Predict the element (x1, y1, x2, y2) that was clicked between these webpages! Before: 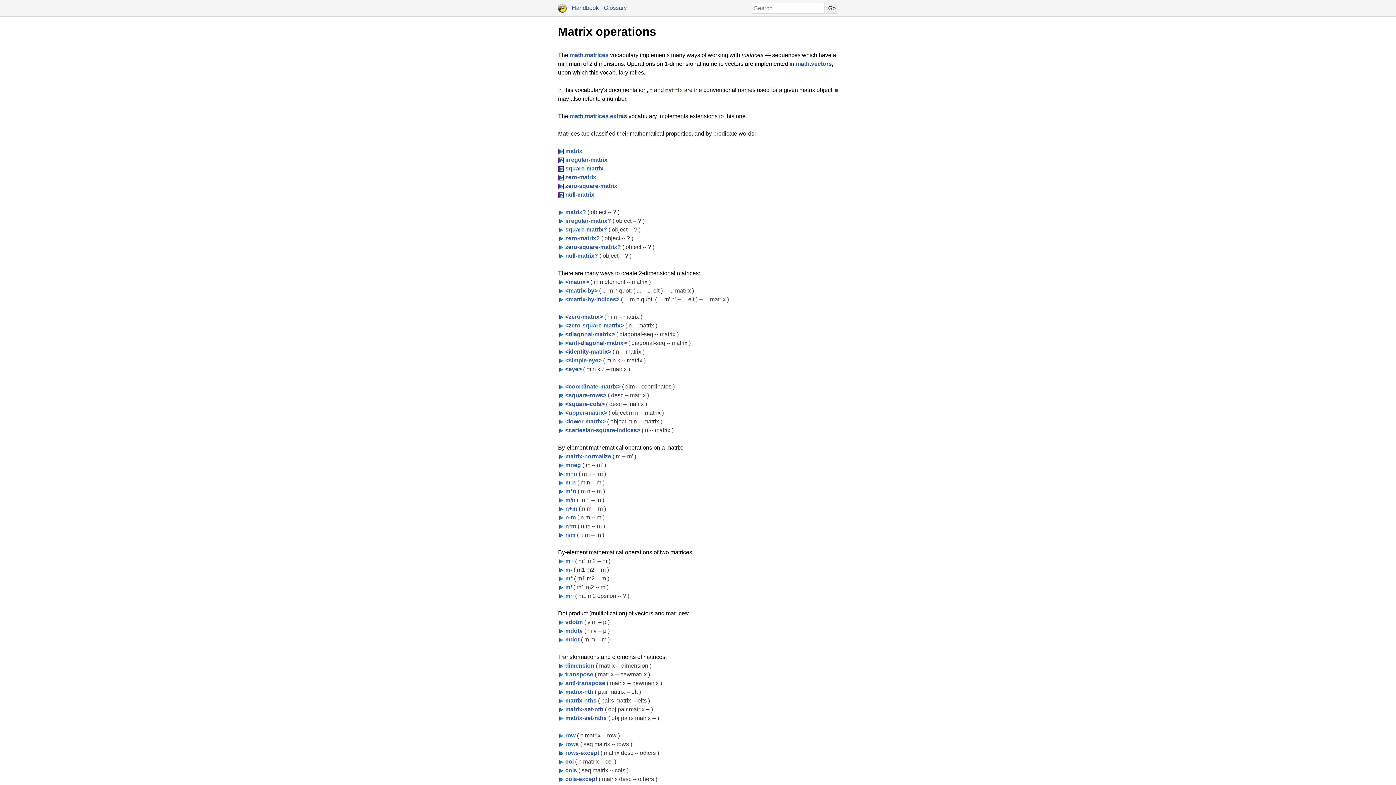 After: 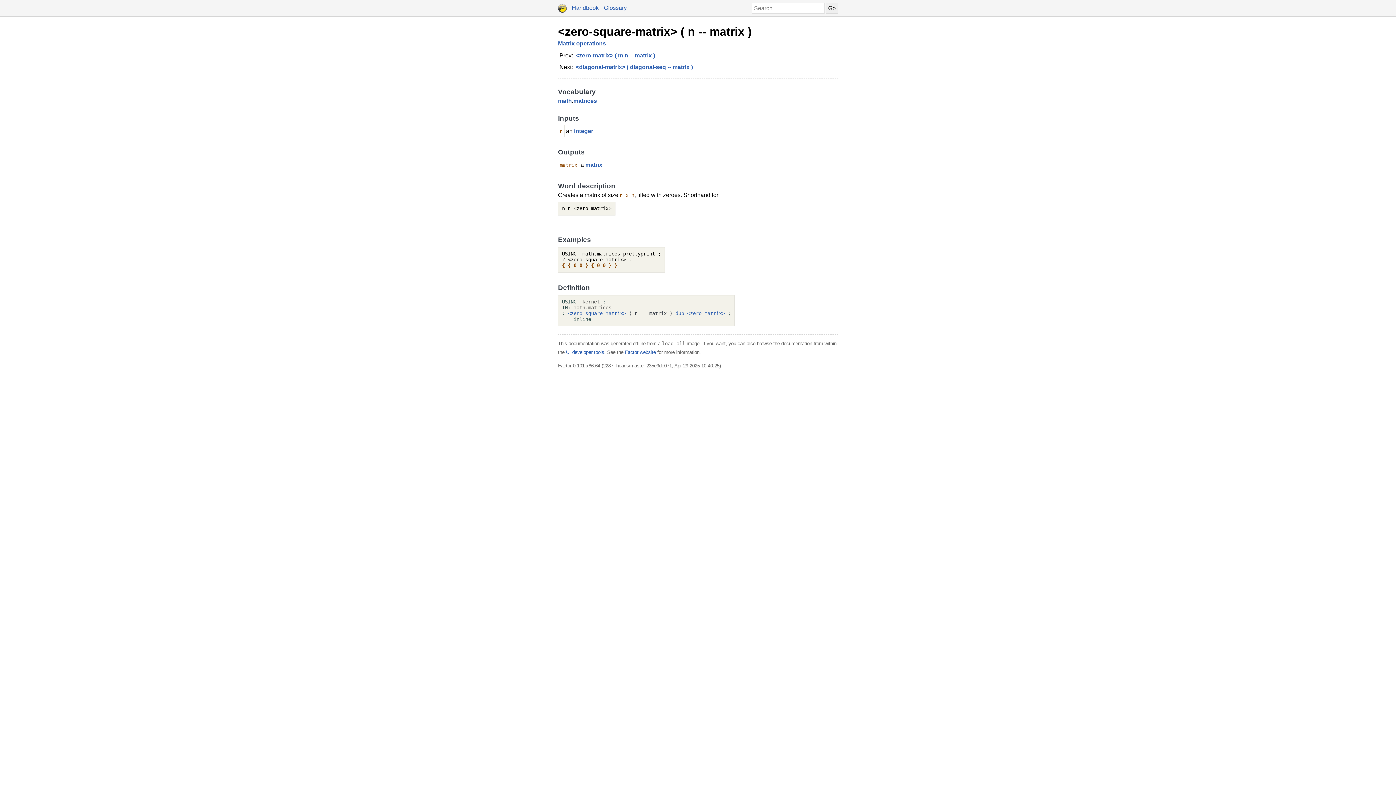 Action: label: <zero-square-matrix> ( n -- matrix ) bbox: (565, 322, 657, 328)